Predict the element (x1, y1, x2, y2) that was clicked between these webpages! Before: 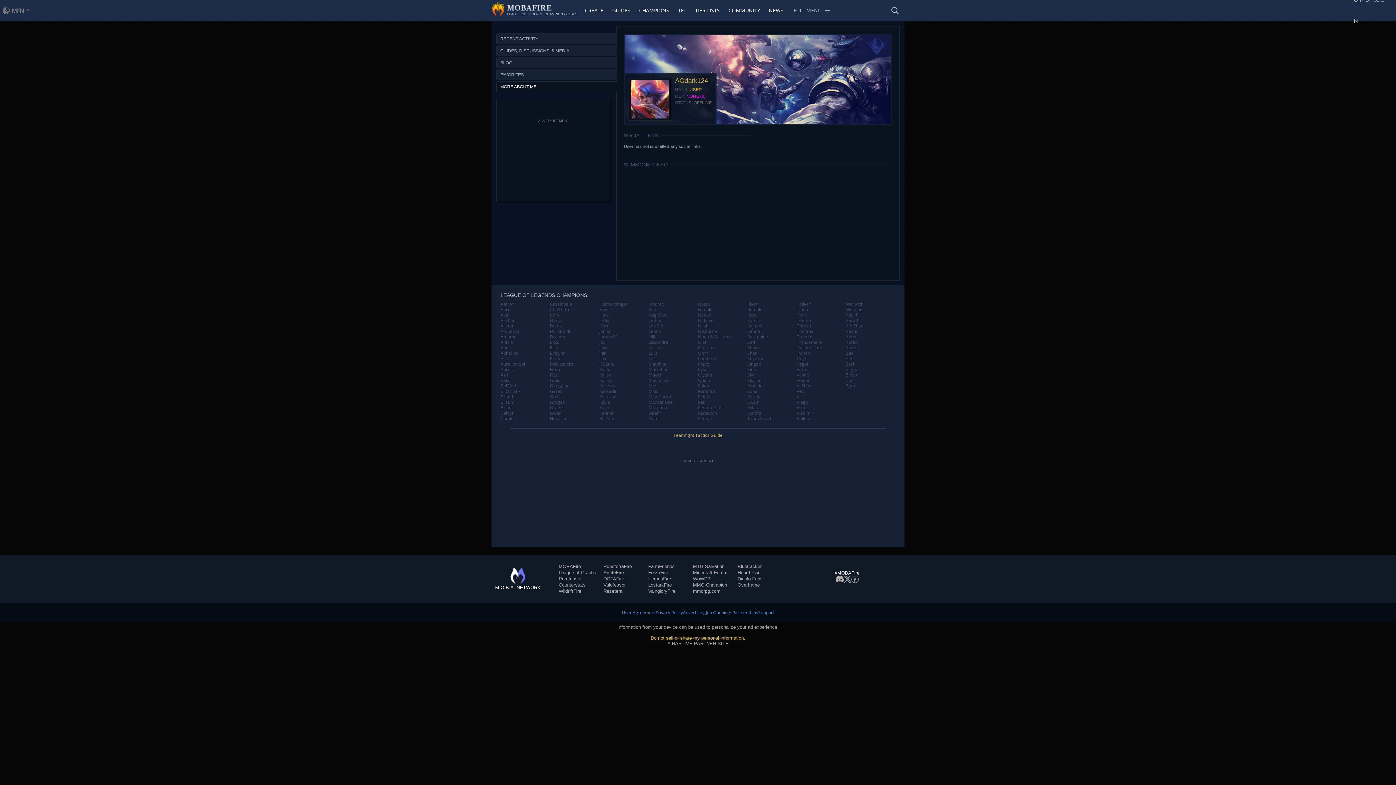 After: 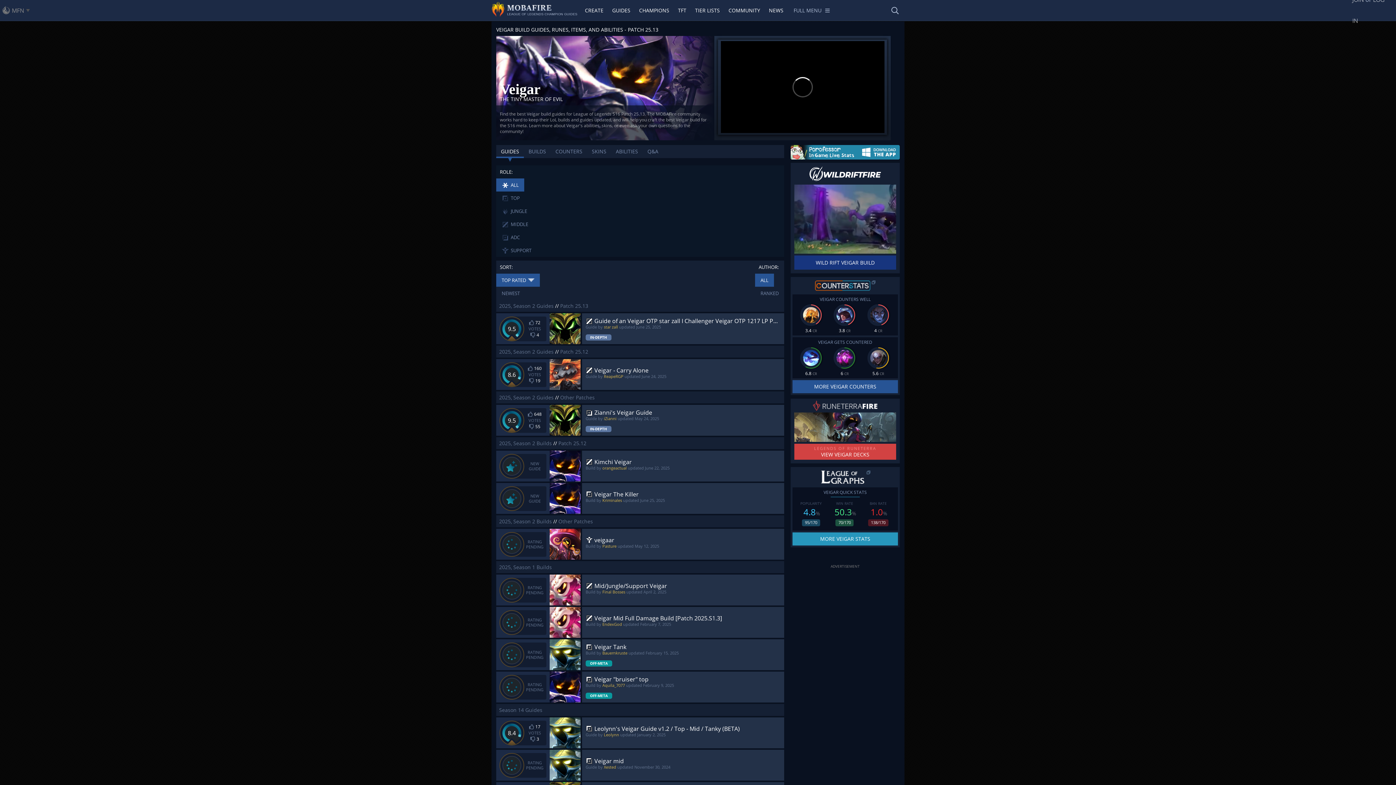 Action: bbox: (796, 377, 846, 383) label: Veigar